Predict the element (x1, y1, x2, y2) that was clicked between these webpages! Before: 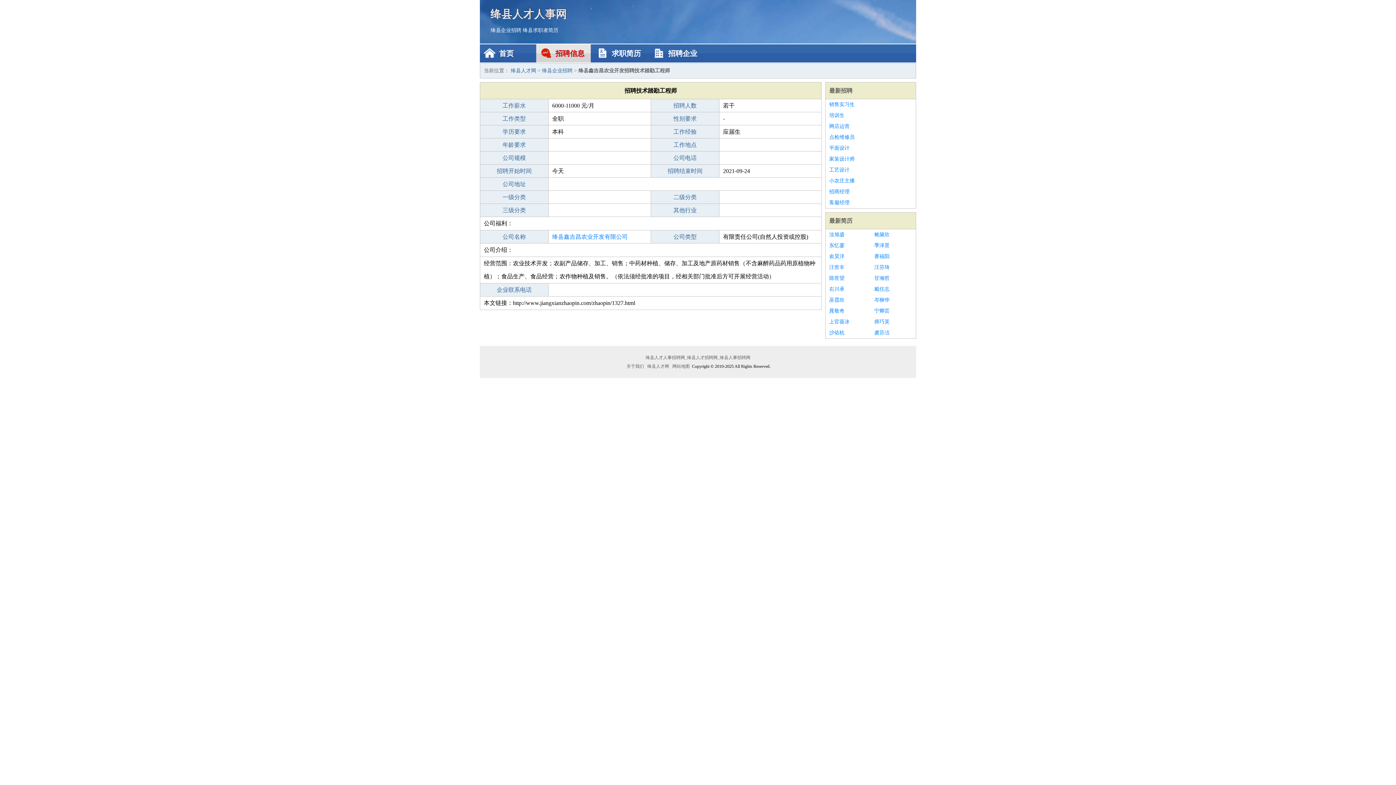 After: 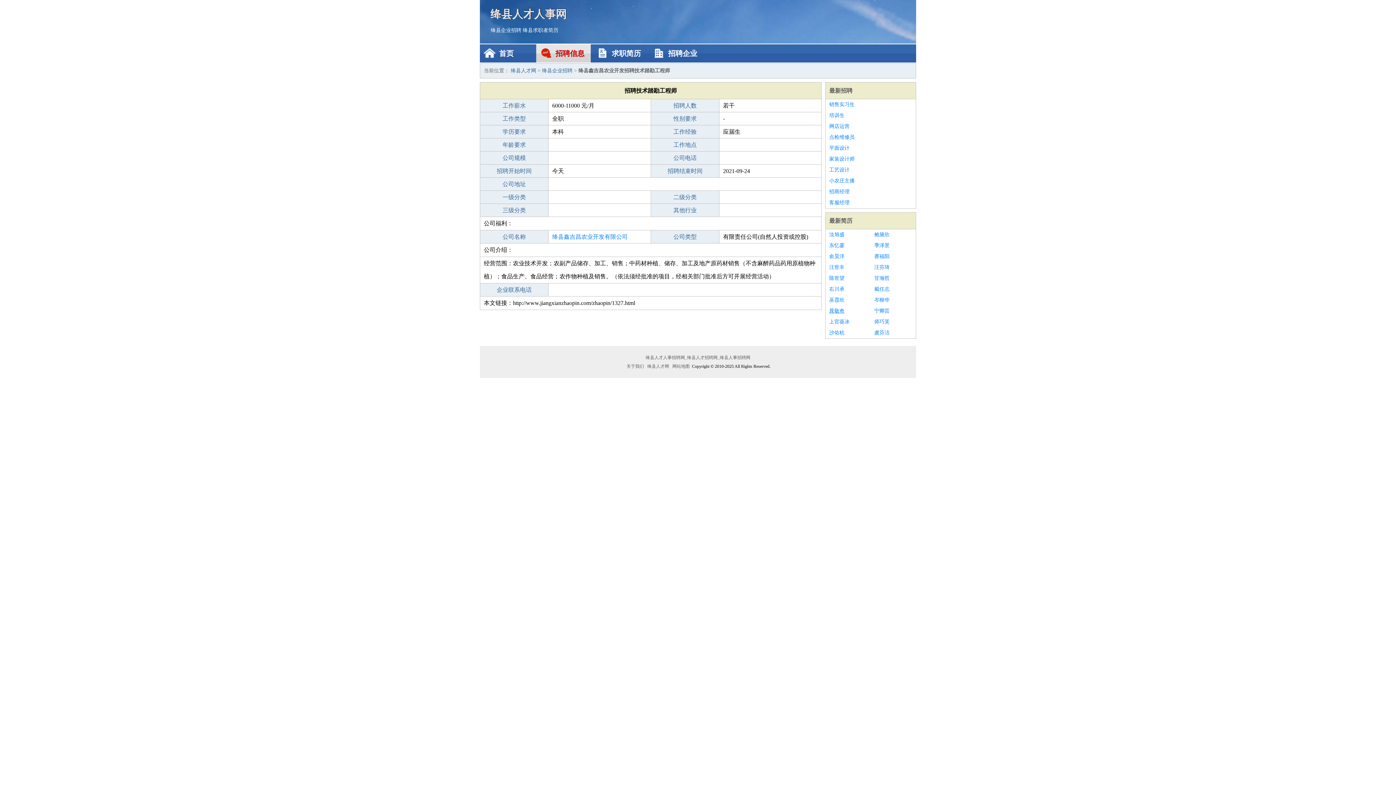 Action: bbox: (829, 305, 867, 316) label: 晁敬奇